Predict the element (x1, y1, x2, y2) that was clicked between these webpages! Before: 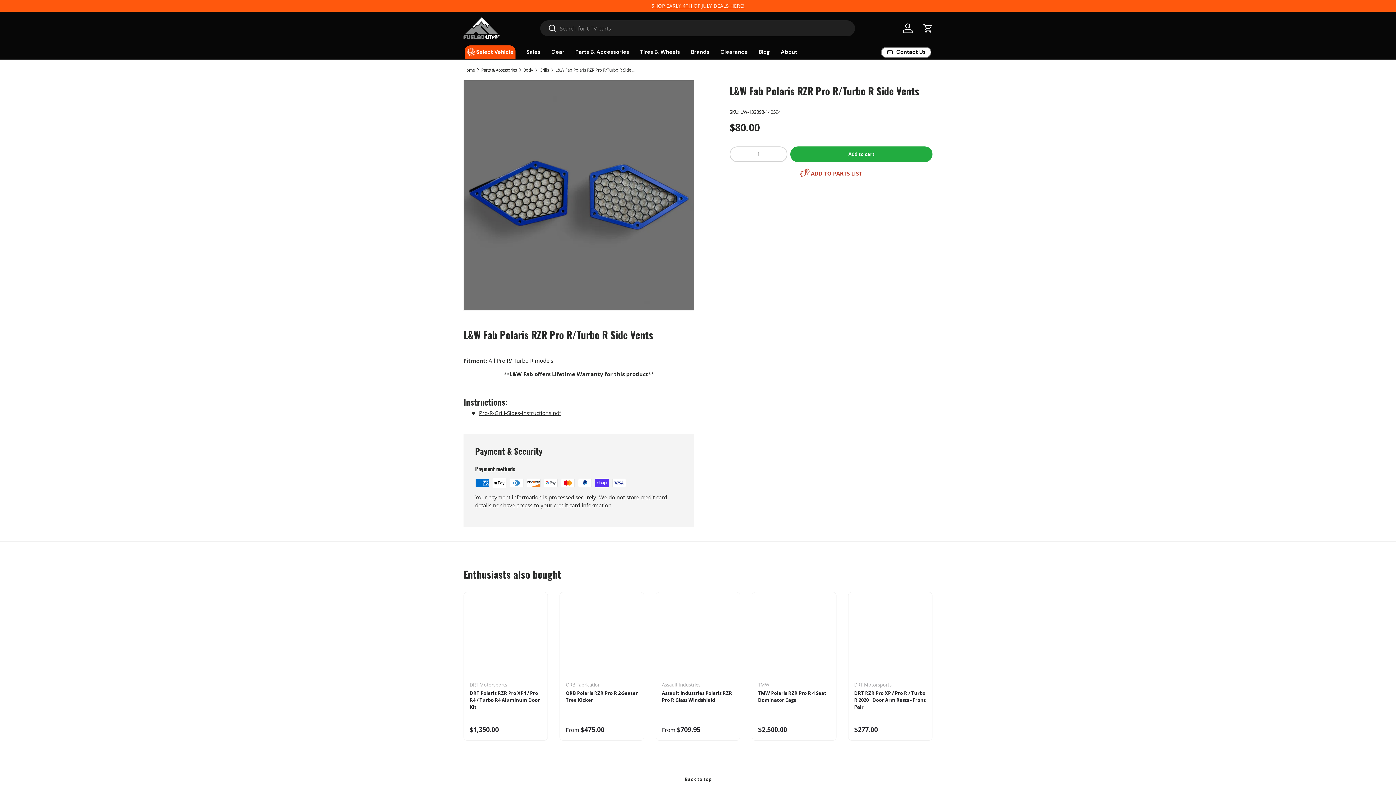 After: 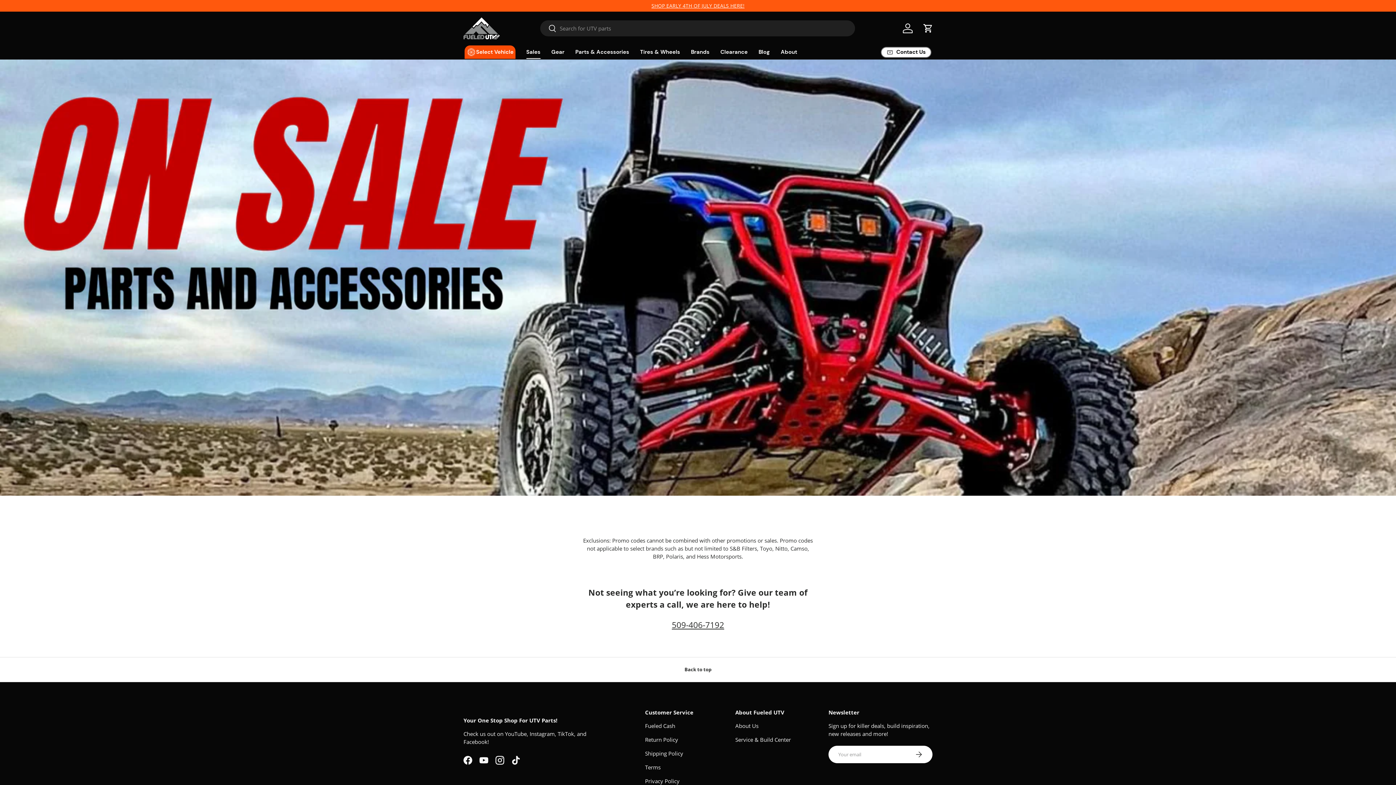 Action: bbox: (526, 44, 540, 58) label: Sales